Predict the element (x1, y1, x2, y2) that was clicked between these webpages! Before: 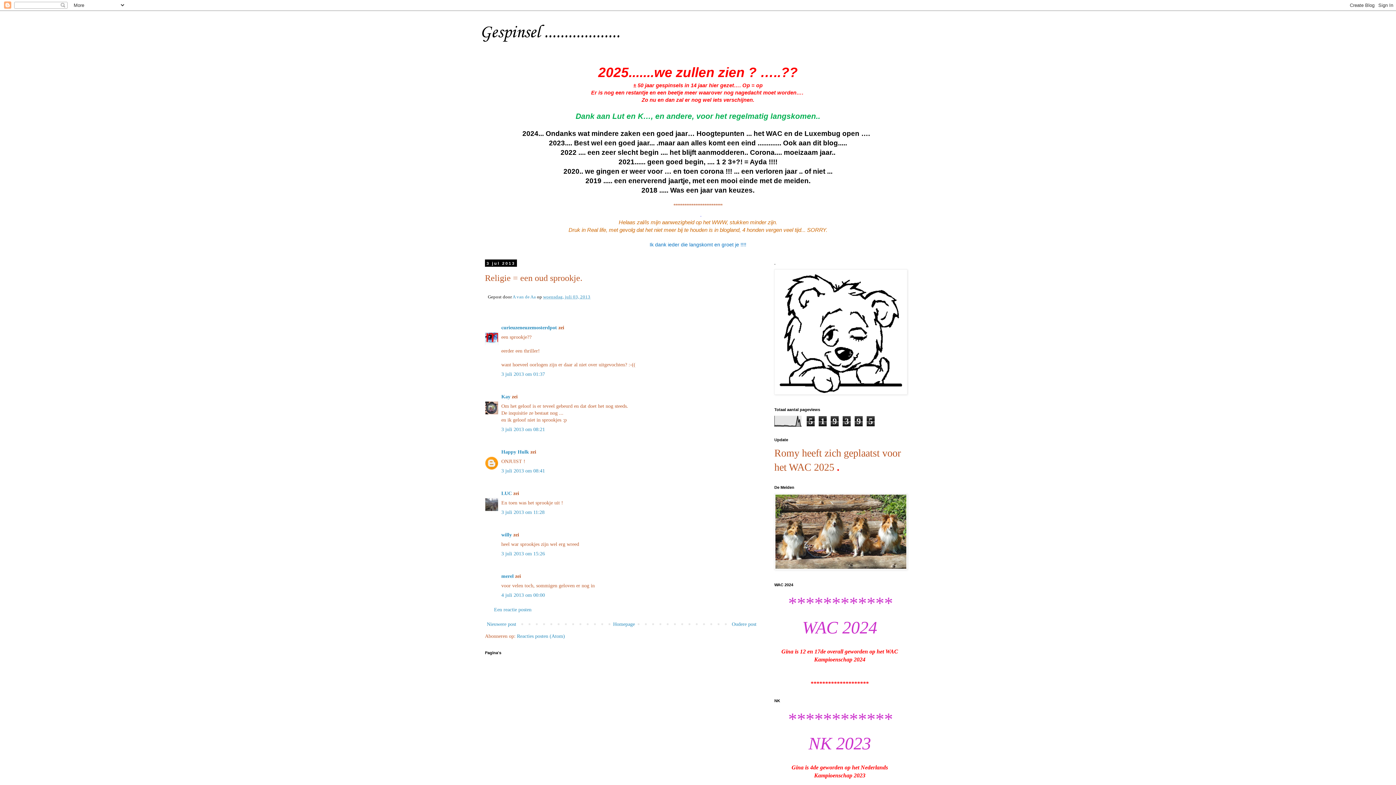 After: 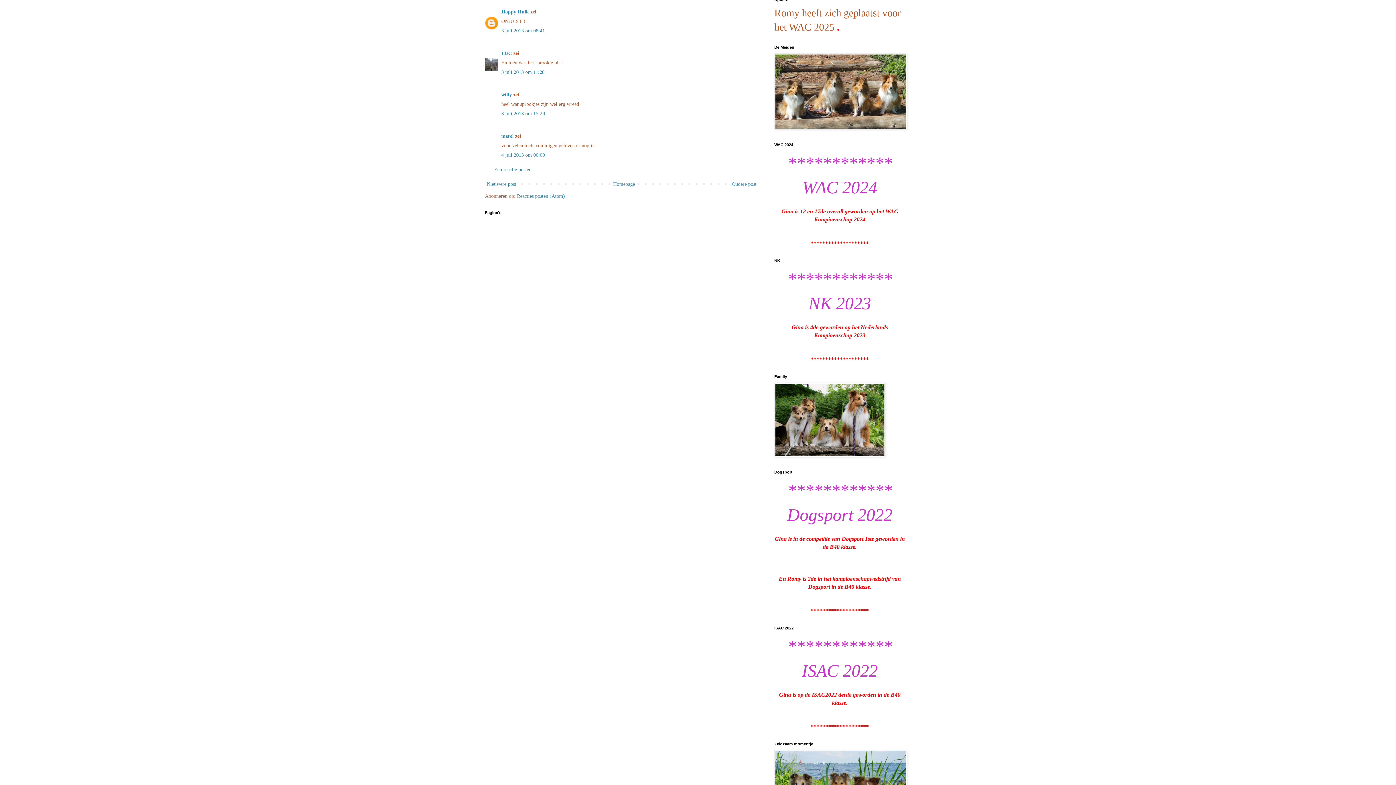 Action: label: 3 juli 2013 om 08:41 bbox: (501, 468, 545, 473)